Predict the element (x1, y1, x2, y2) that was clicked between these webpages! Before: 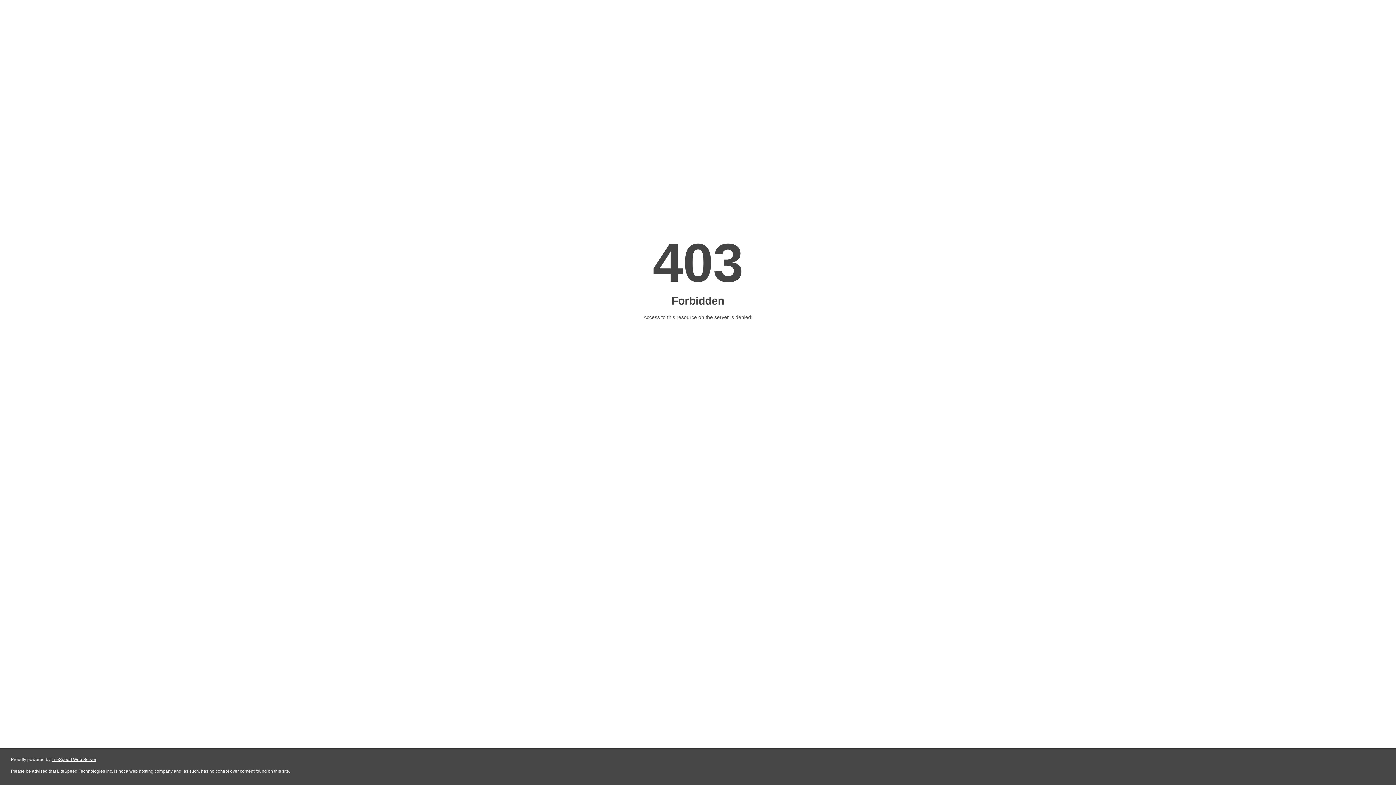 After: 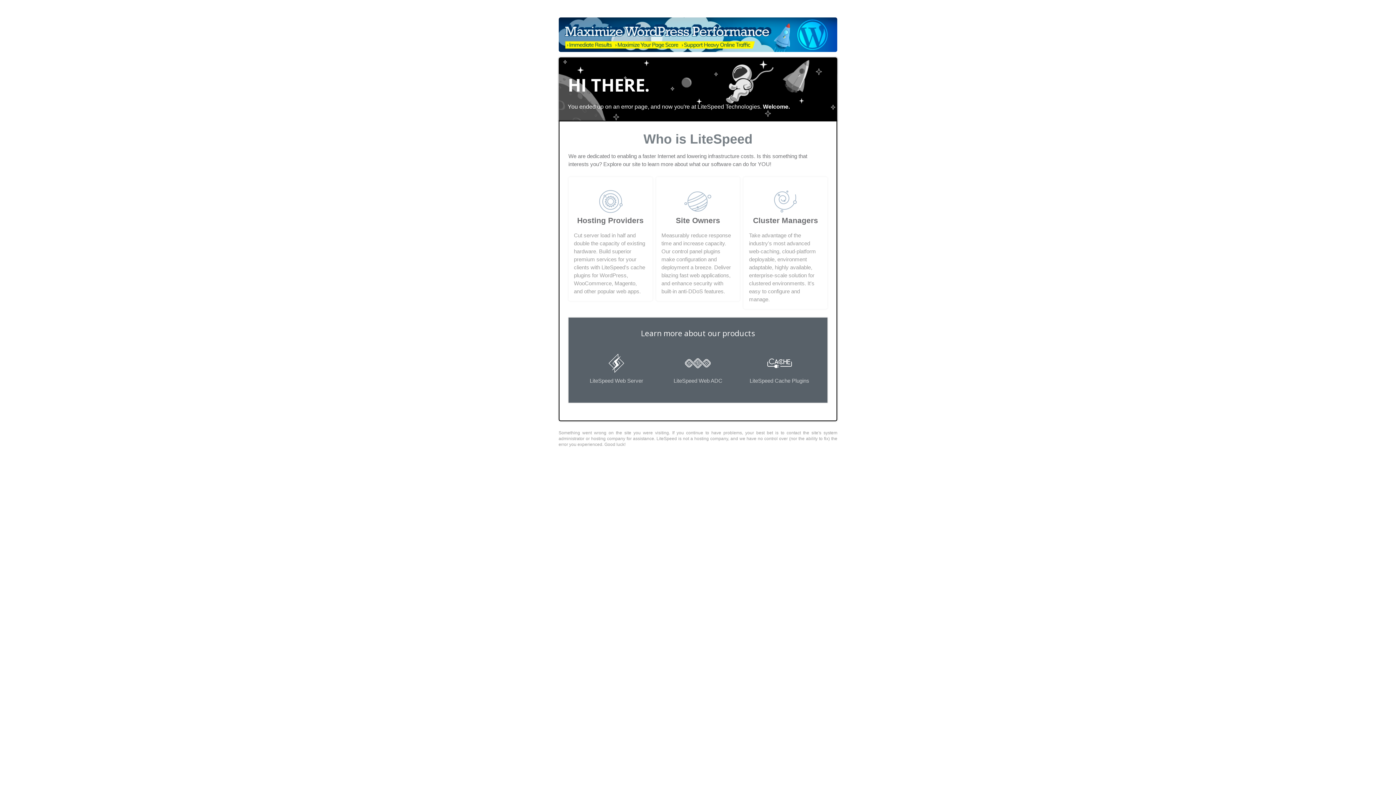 Action: label: LiteSpeed Web Server bbox: (51, 757, 96, 762)